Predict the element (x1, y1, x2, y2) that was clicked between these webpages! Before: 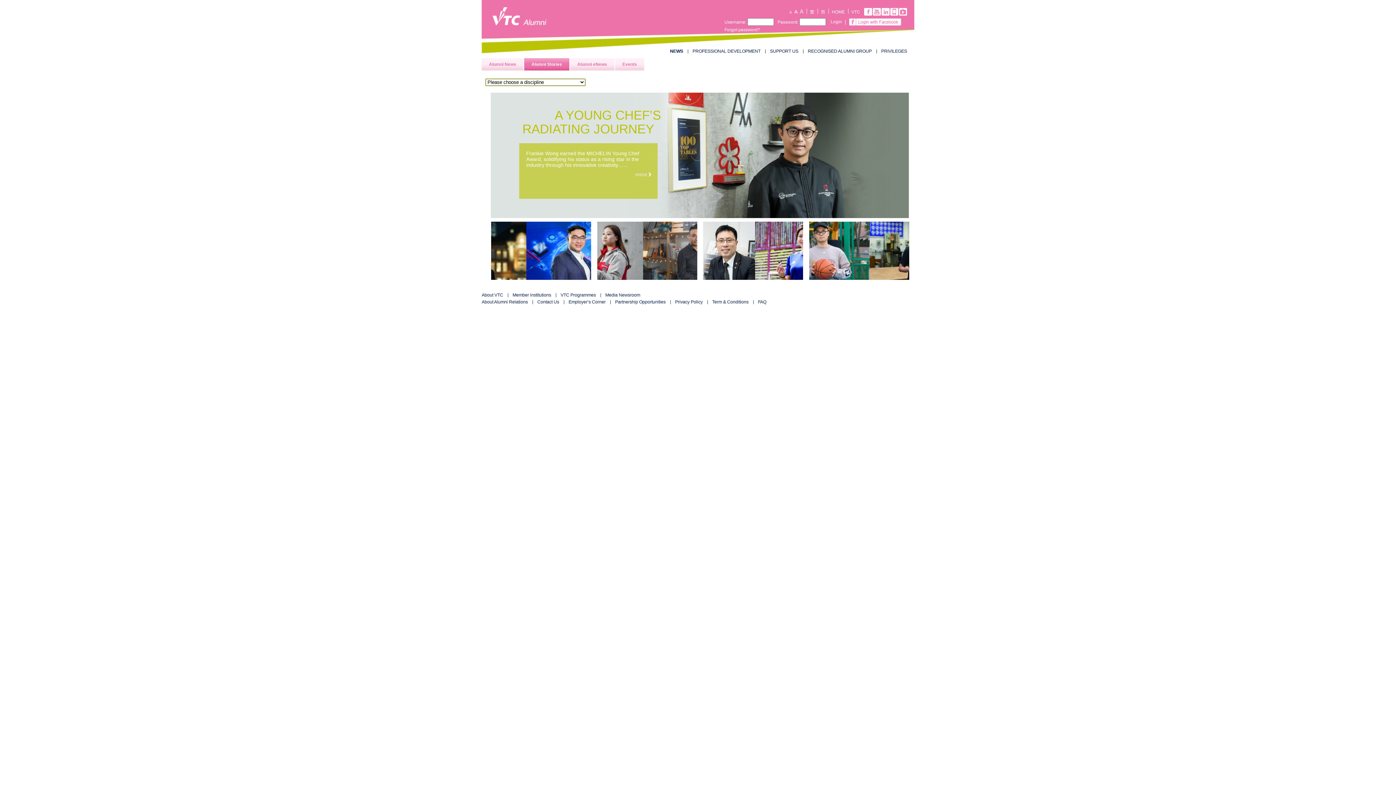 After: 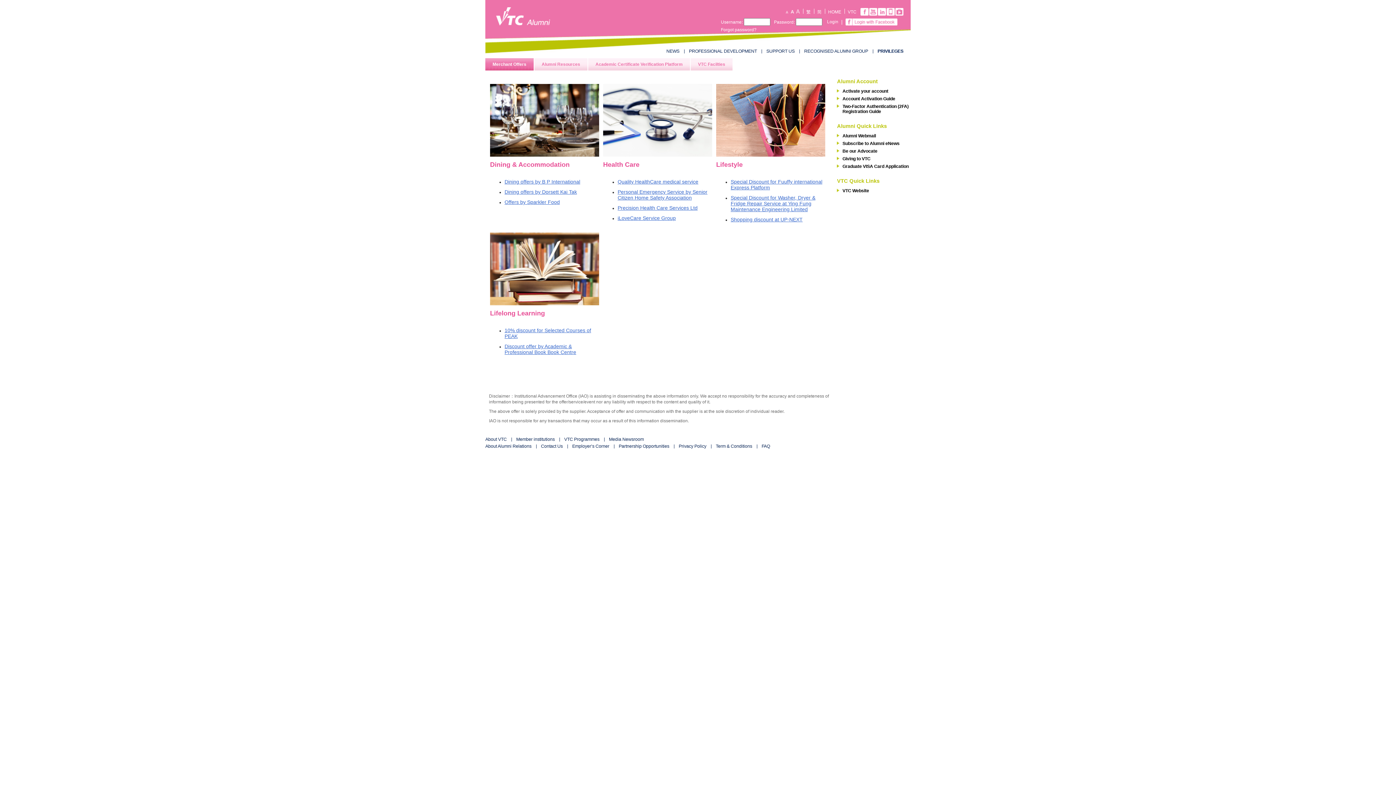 Action: label: PRIVILEGES bbox: (881, 48, 907, 53)